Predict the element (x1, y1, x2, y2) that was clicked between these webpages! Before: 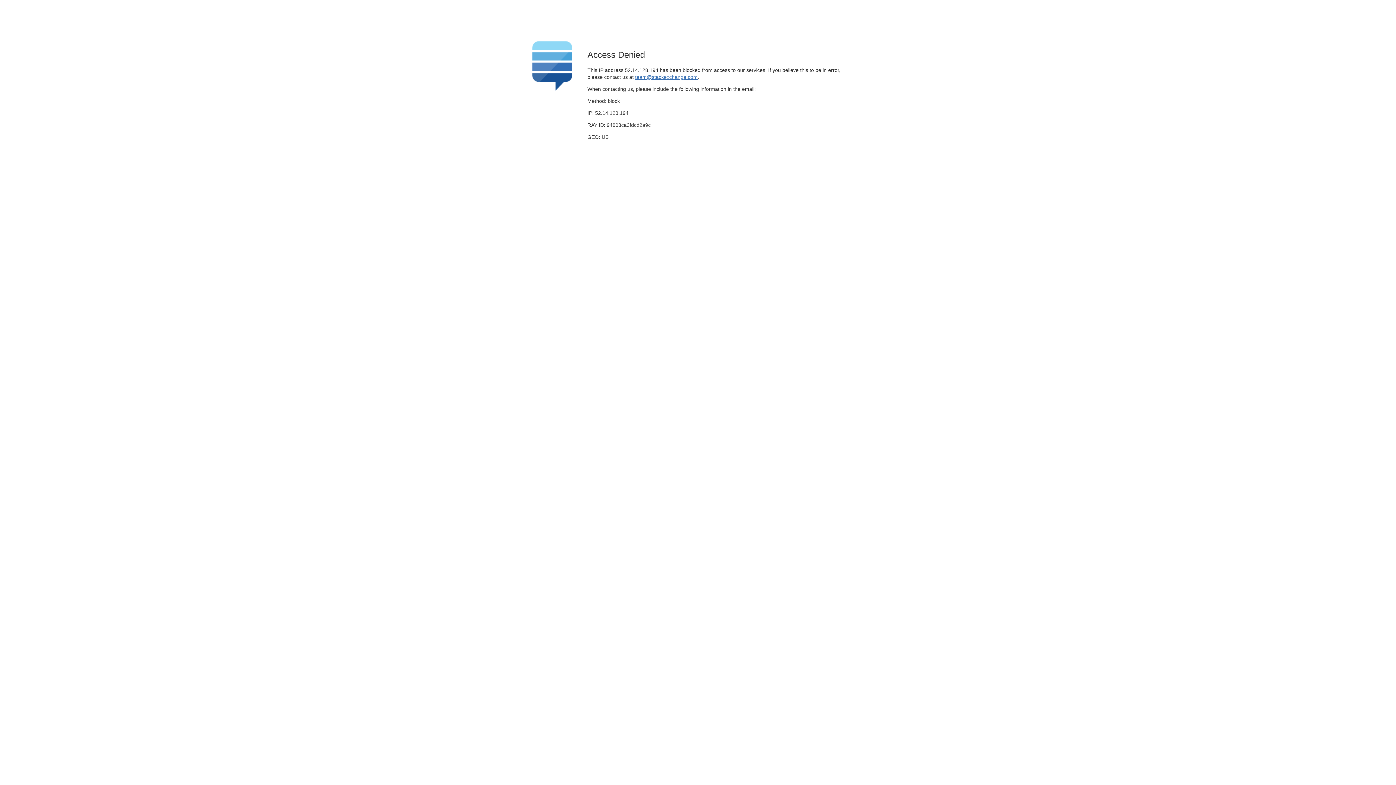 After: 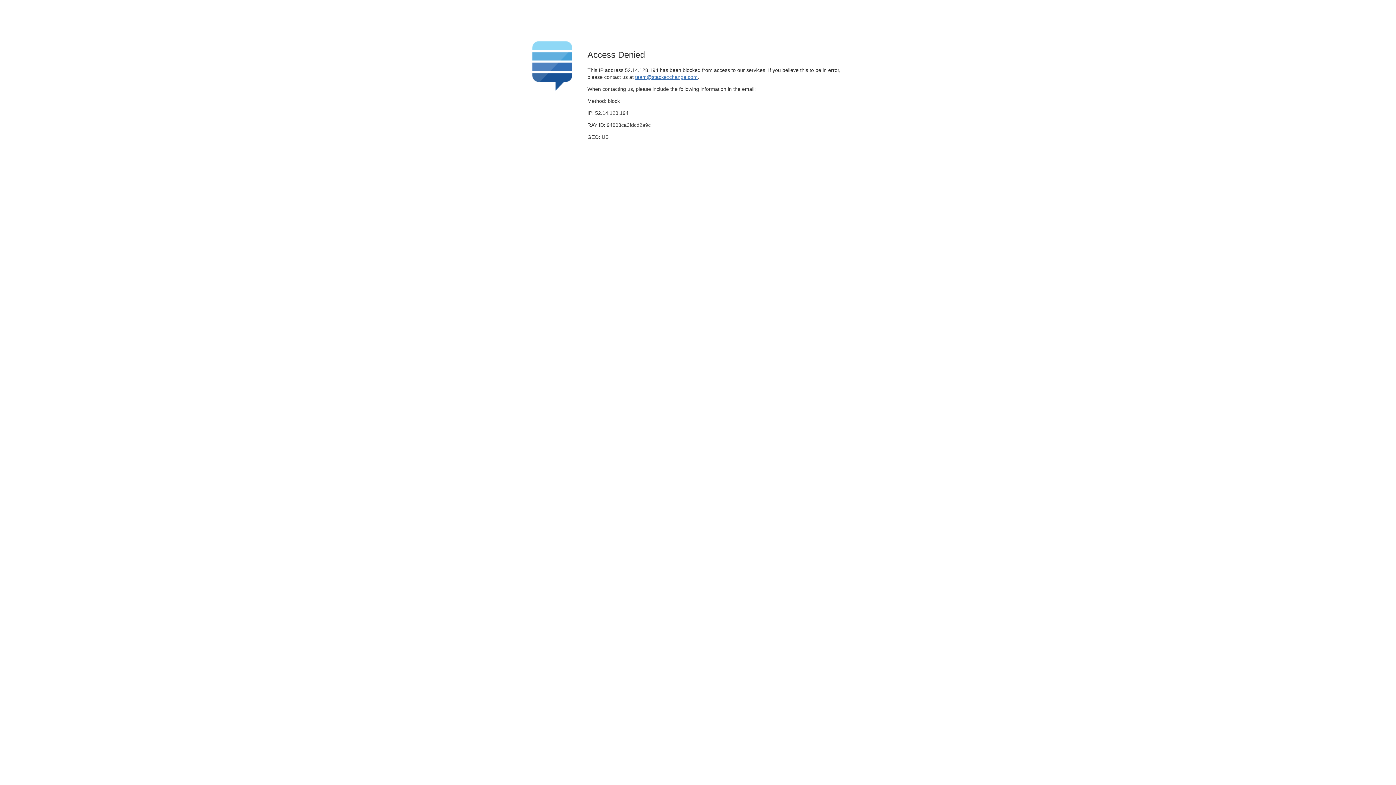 Action: label: team@stackexchange.com bbox: (635, 74, 697, 79)